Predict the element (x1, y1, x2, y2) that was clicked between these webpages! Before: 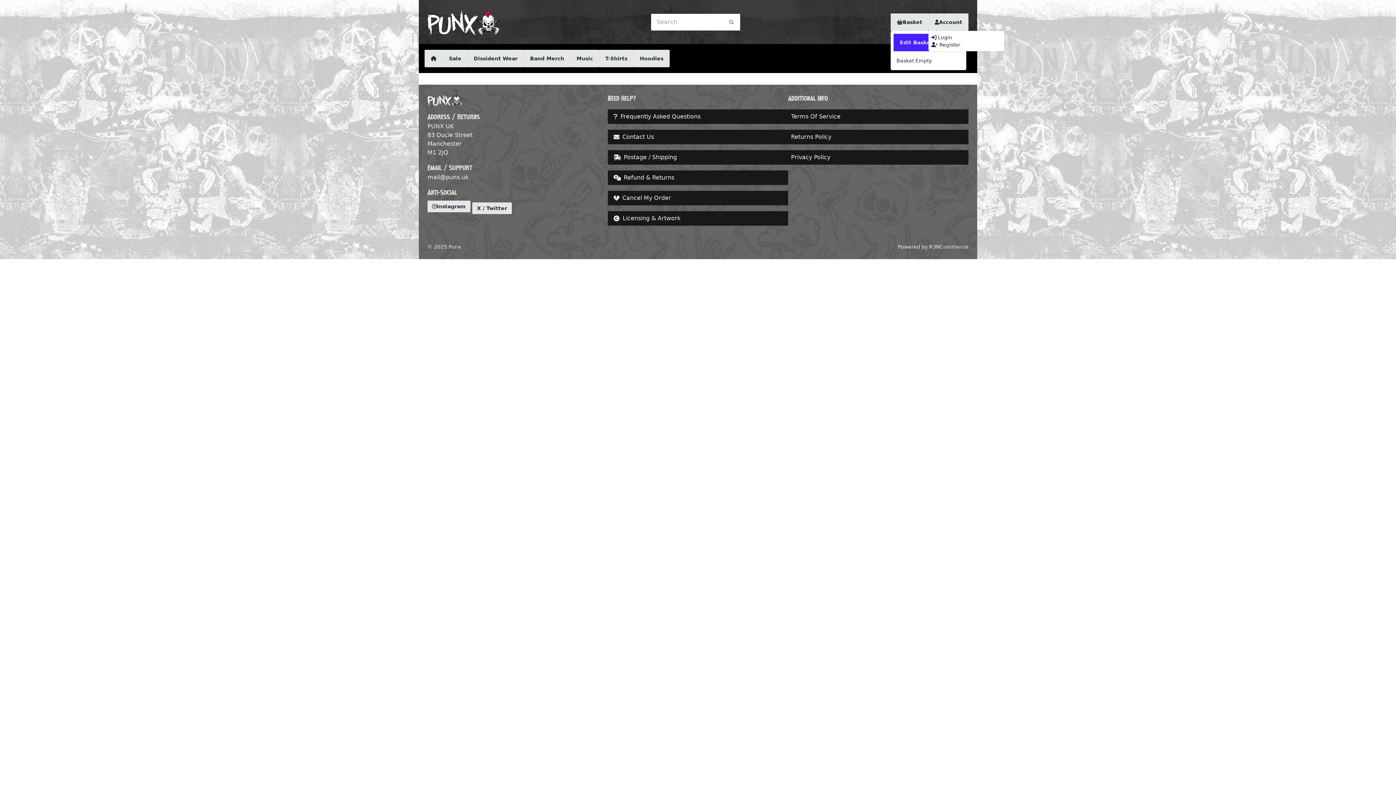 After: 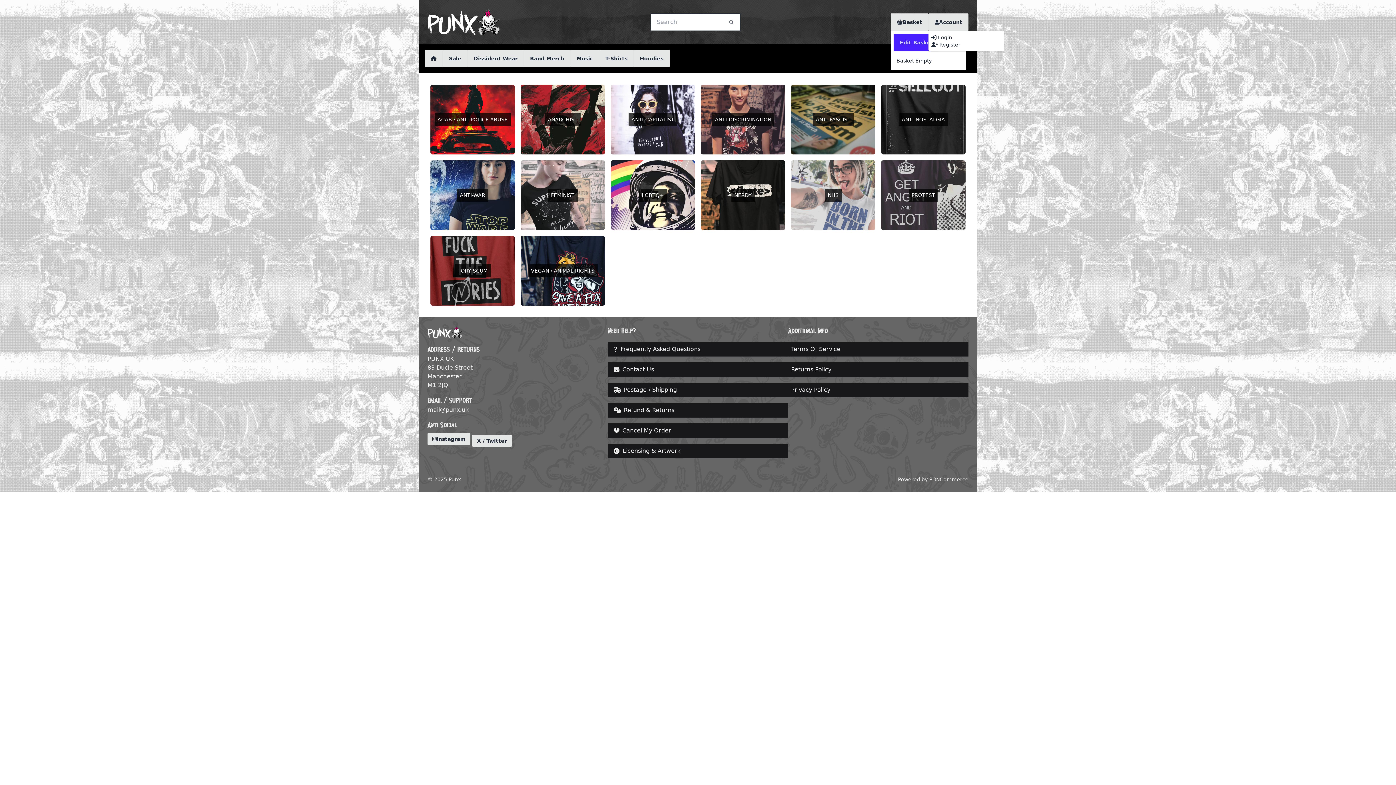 Action: label: Dissident Wear bbox: (467, 49, 524, 67)